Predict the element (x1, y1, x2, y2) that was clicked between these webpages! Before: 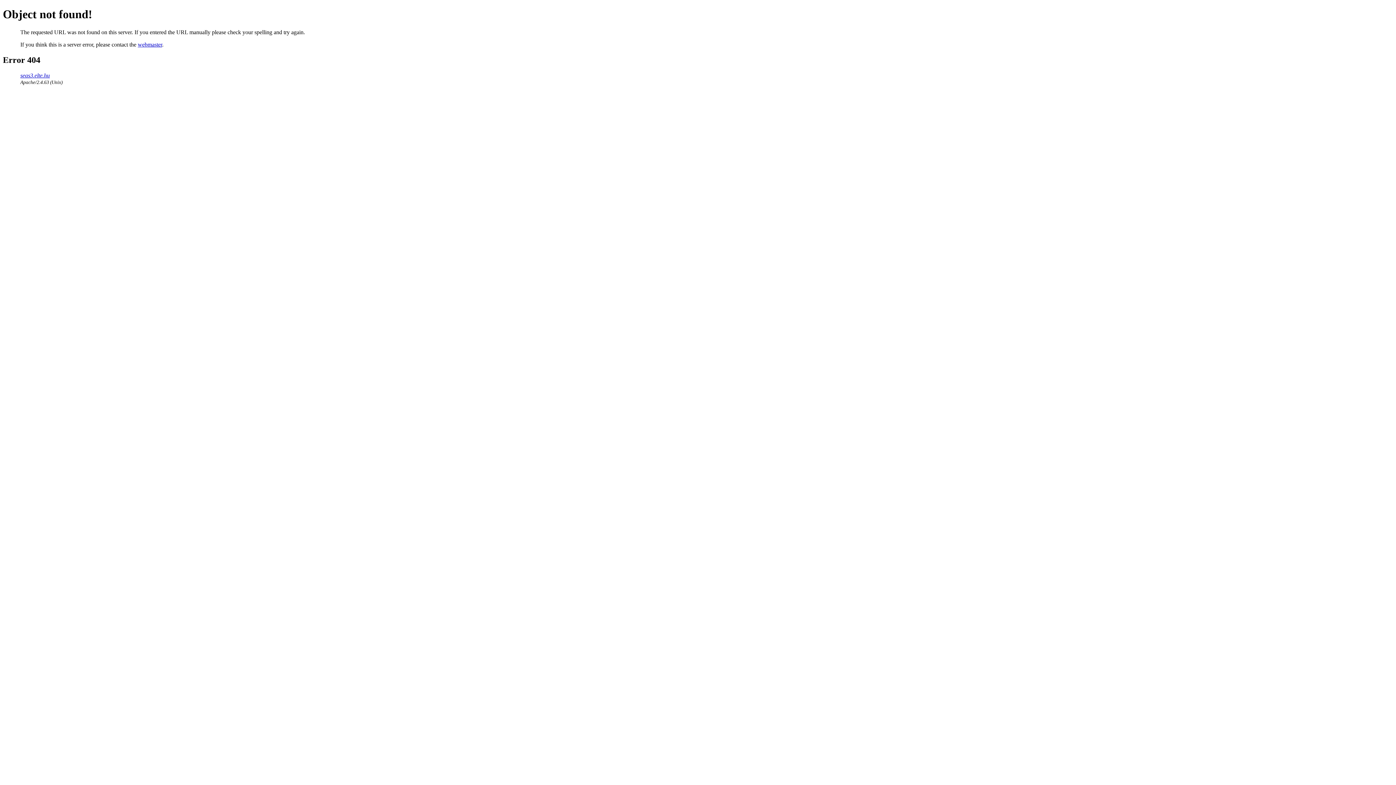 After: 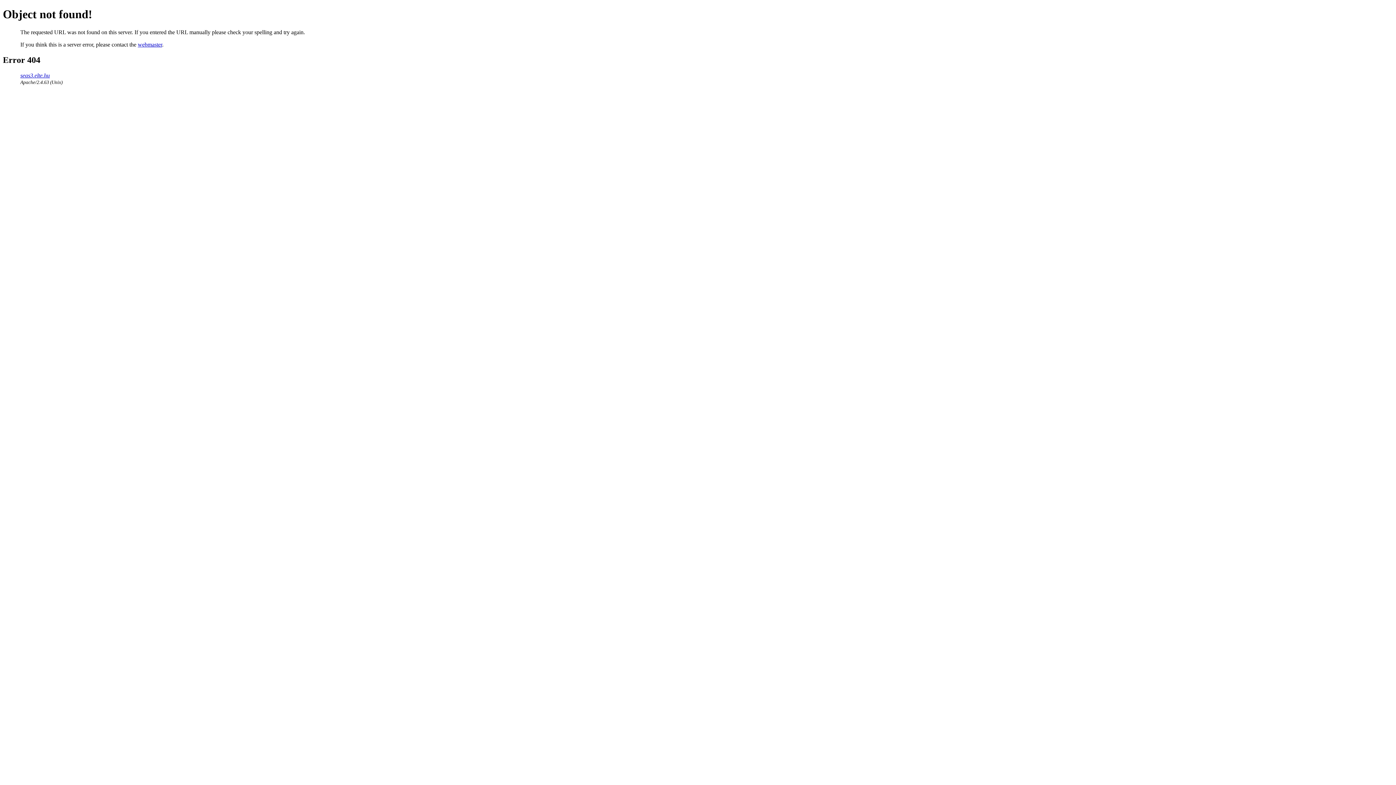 Action: label: webmaster bbox: (137, 41, 162, 47)